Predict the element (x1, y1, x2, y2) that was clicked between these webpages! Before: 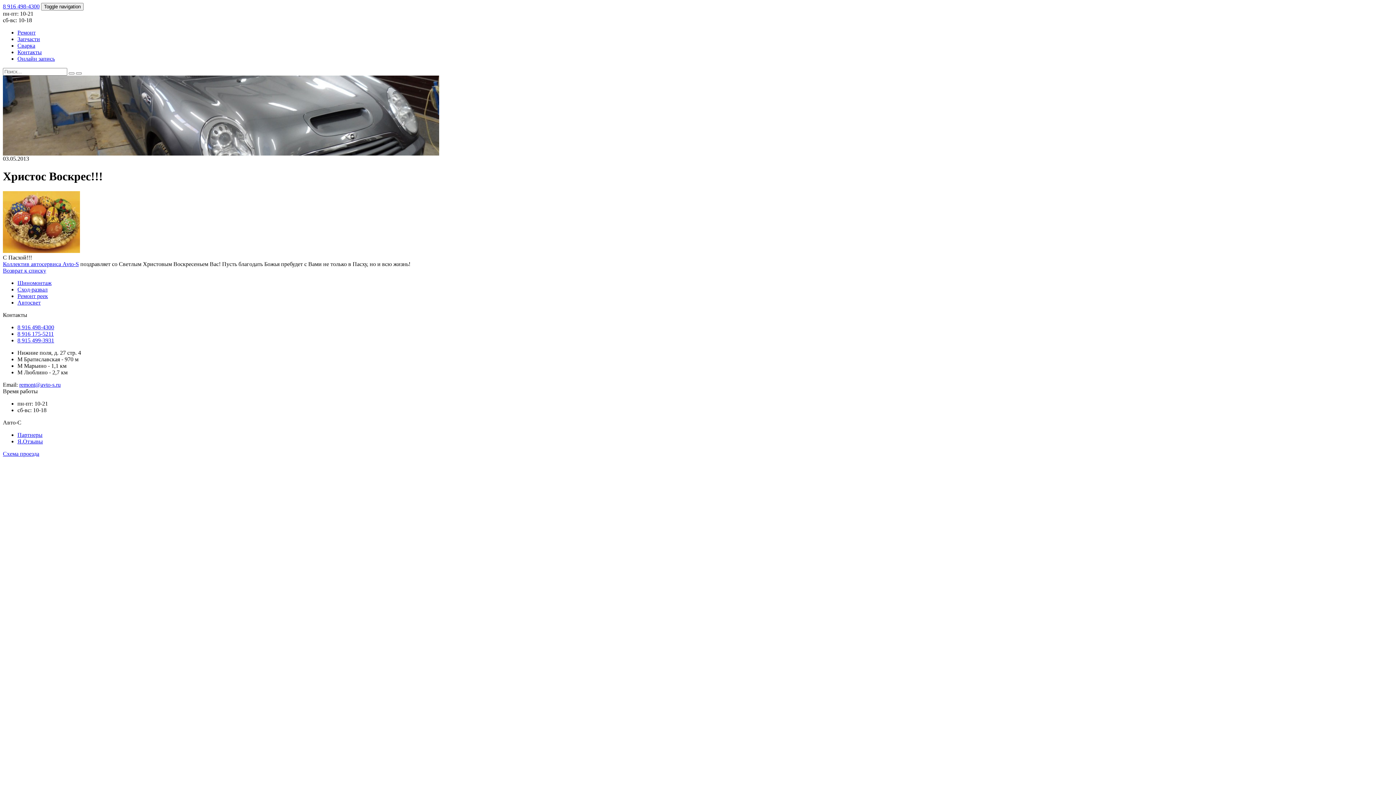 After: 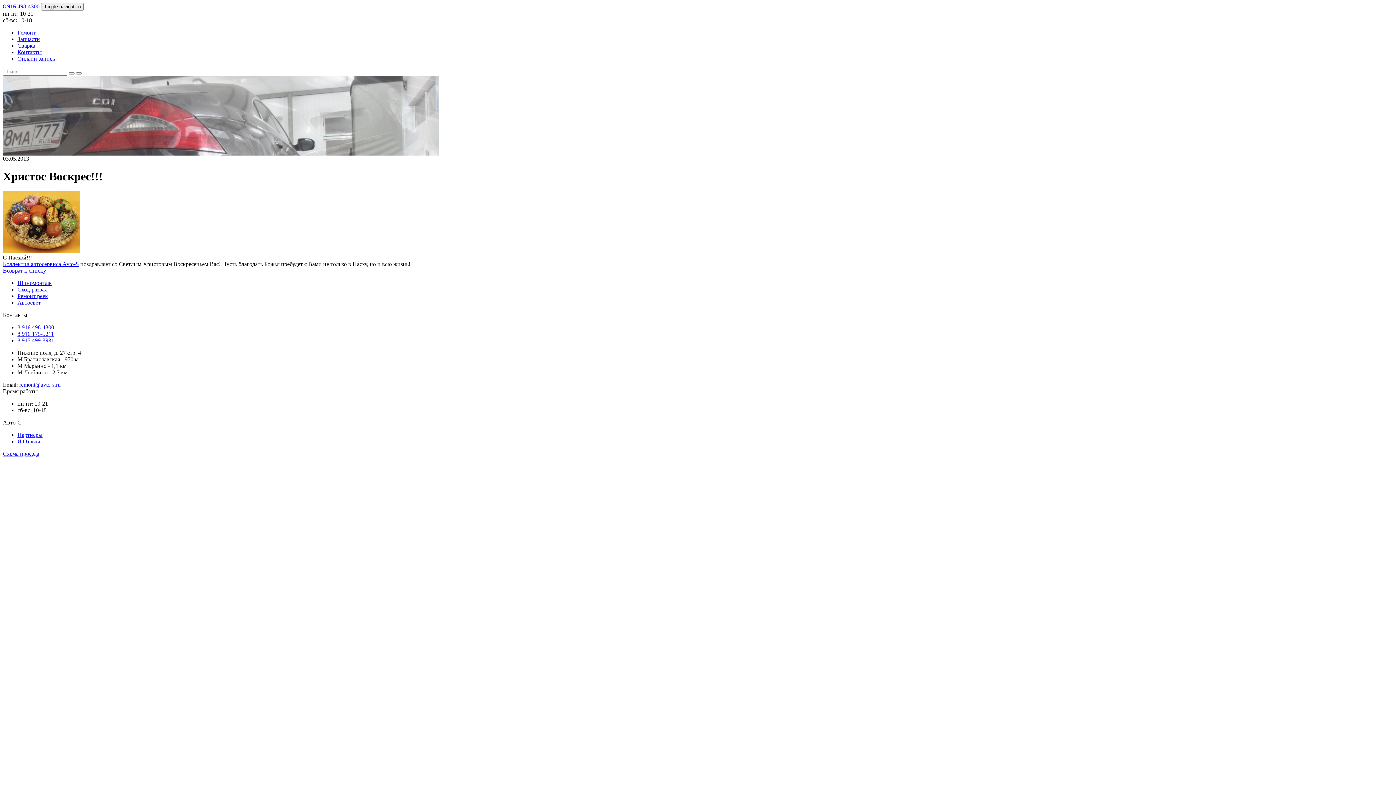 Action: label: Я.Отзывы bbox: (17, 438, 42, 444)